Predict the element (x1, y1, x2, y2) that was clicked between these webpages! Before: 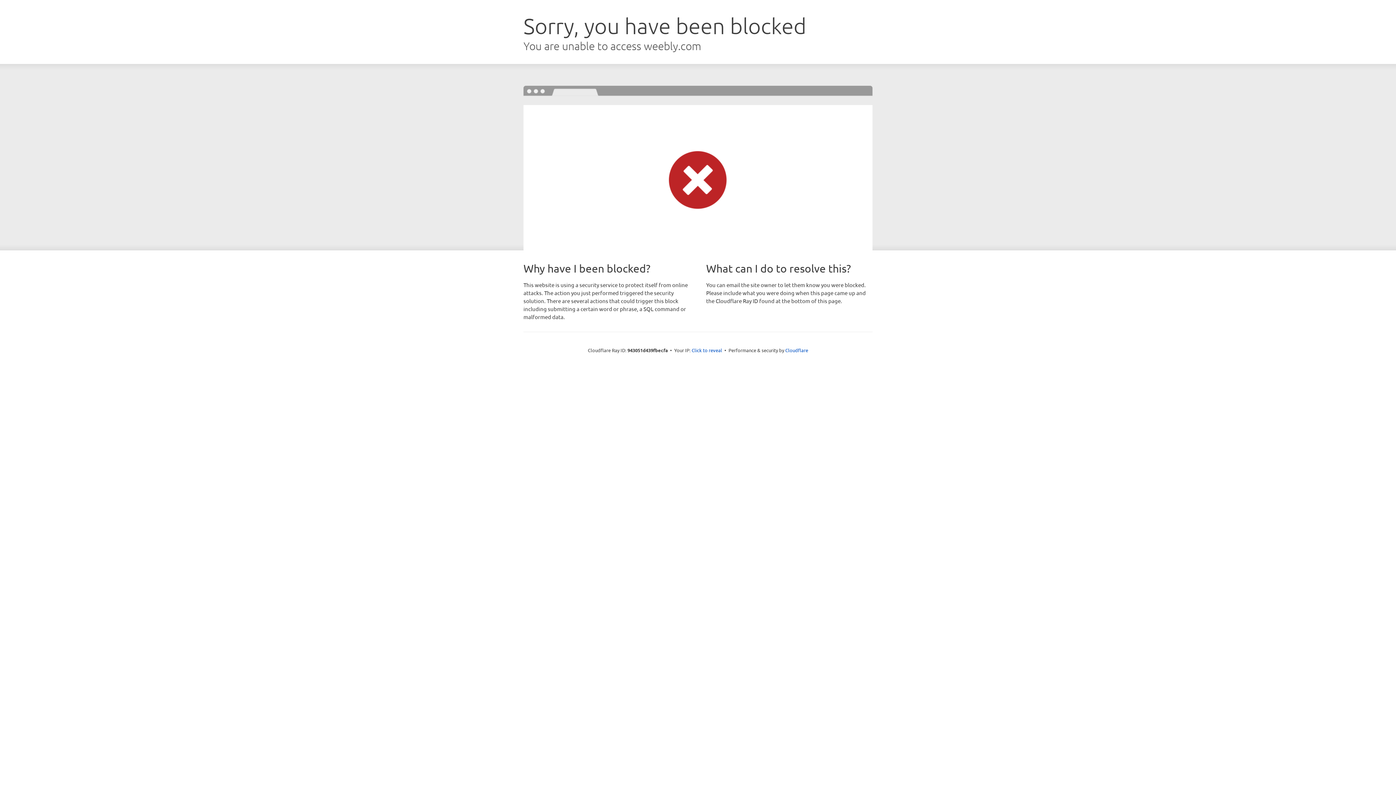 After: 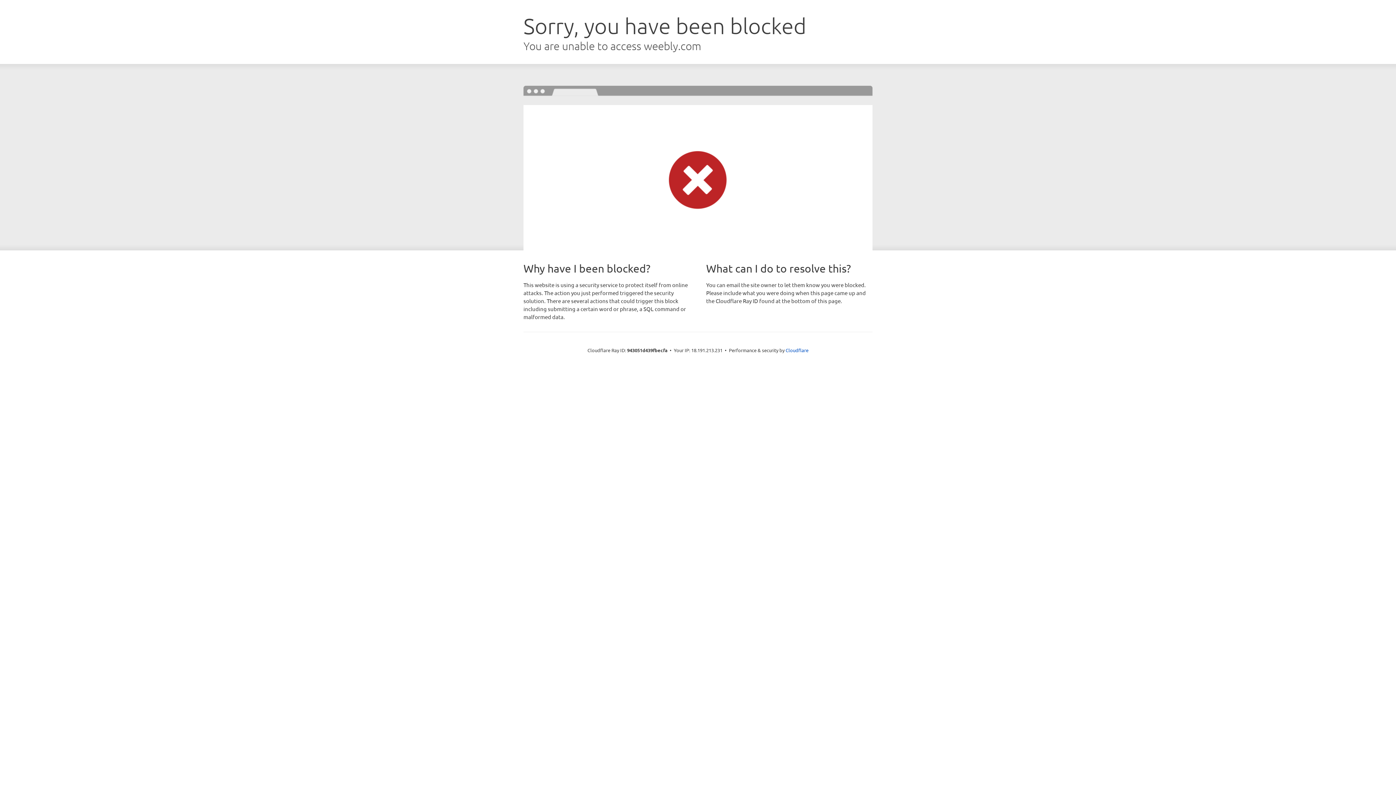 Action: bbox: (691, 346, 722, 353) label: Click to reveal